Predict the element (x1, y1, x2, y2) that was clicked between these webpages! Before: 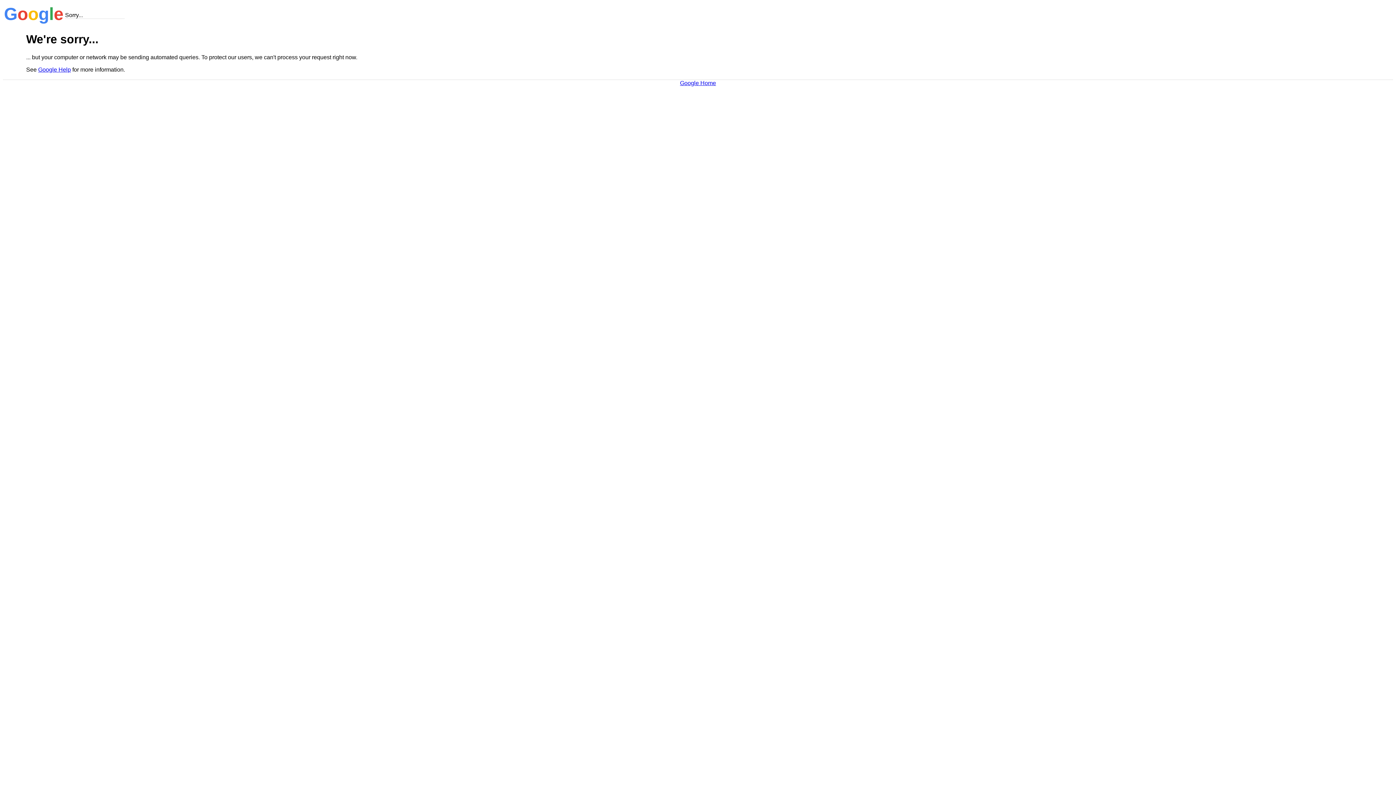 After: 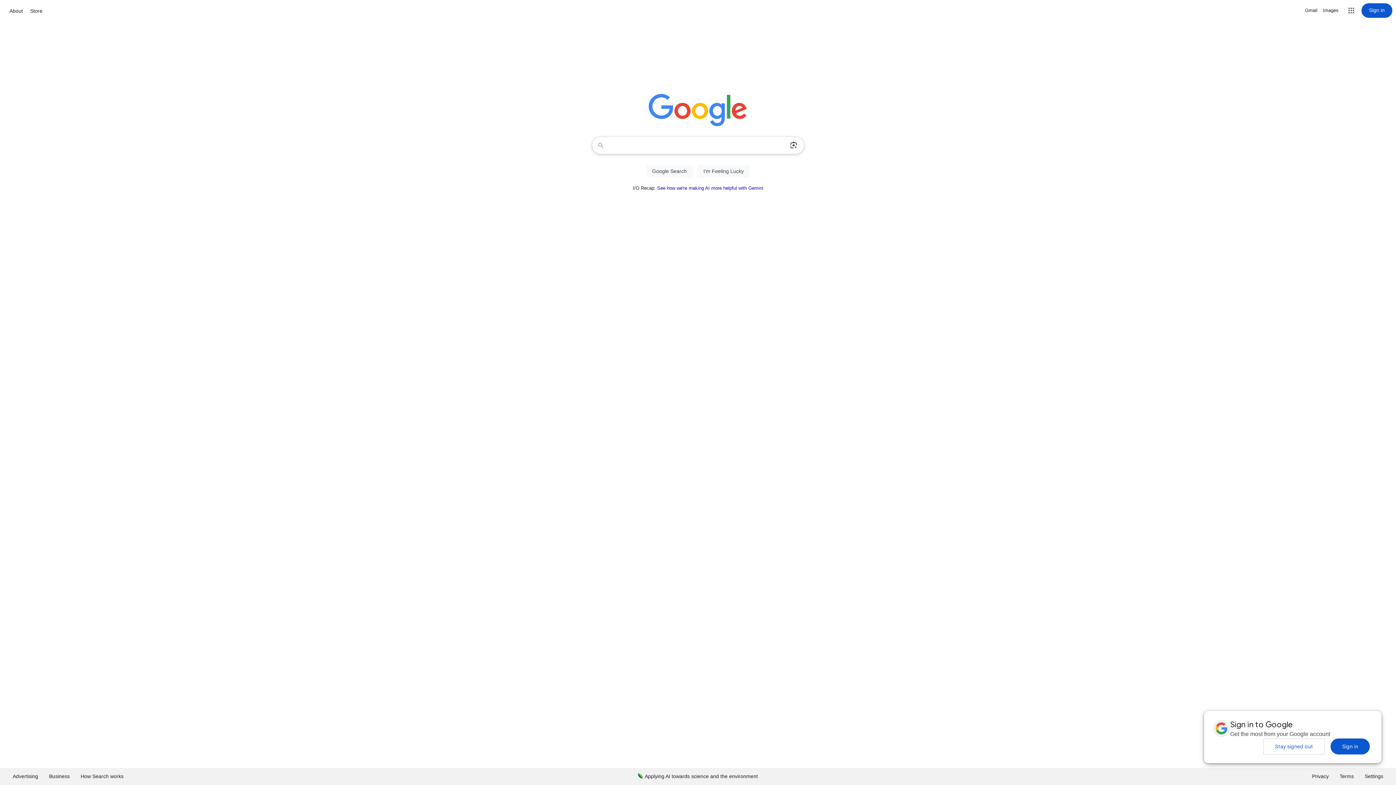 Action: bbox: (680, 79, 716, 86) label: Google Home